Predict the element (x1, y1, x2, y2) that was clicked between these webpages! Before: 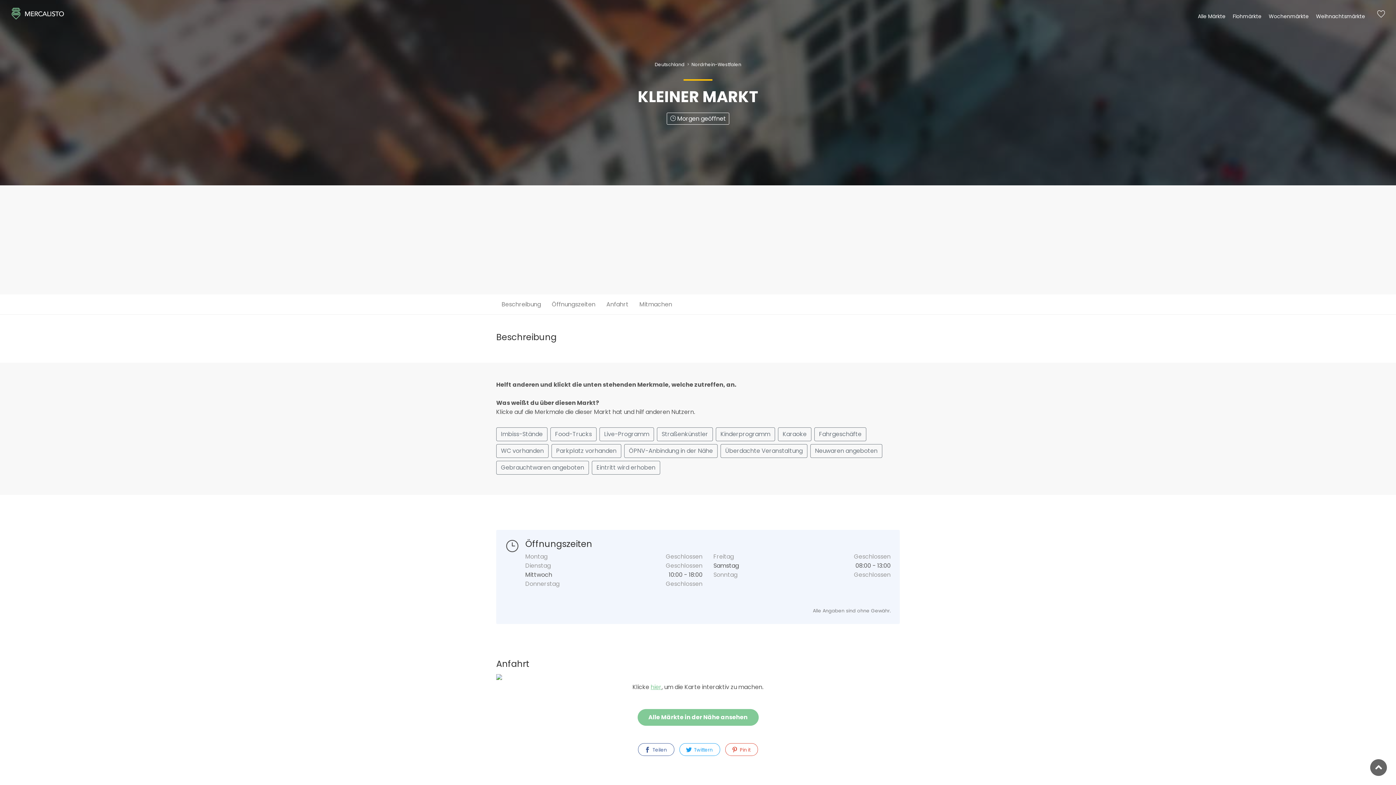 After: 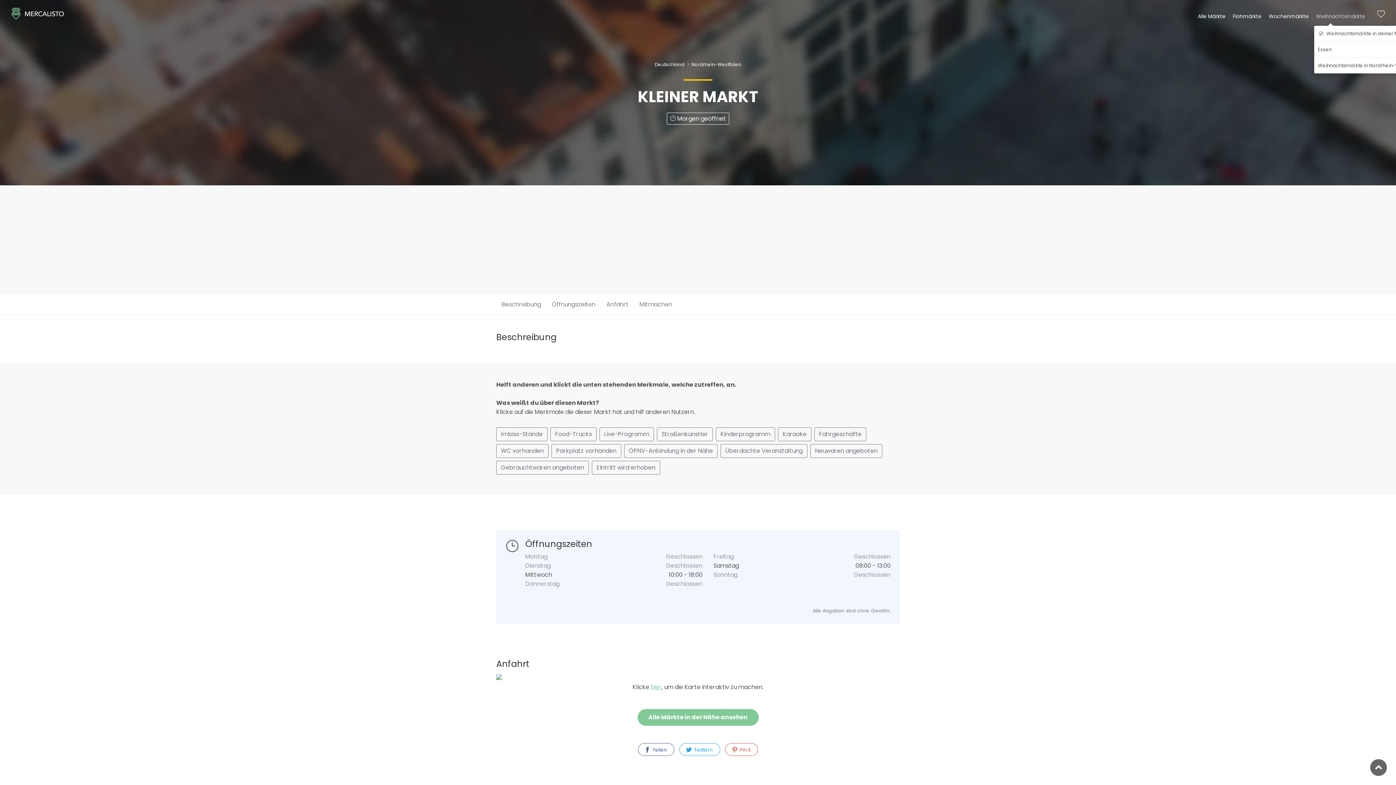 Action: label: Weihnachtsmärkte bbox: (1313, 12, 1368, 25)